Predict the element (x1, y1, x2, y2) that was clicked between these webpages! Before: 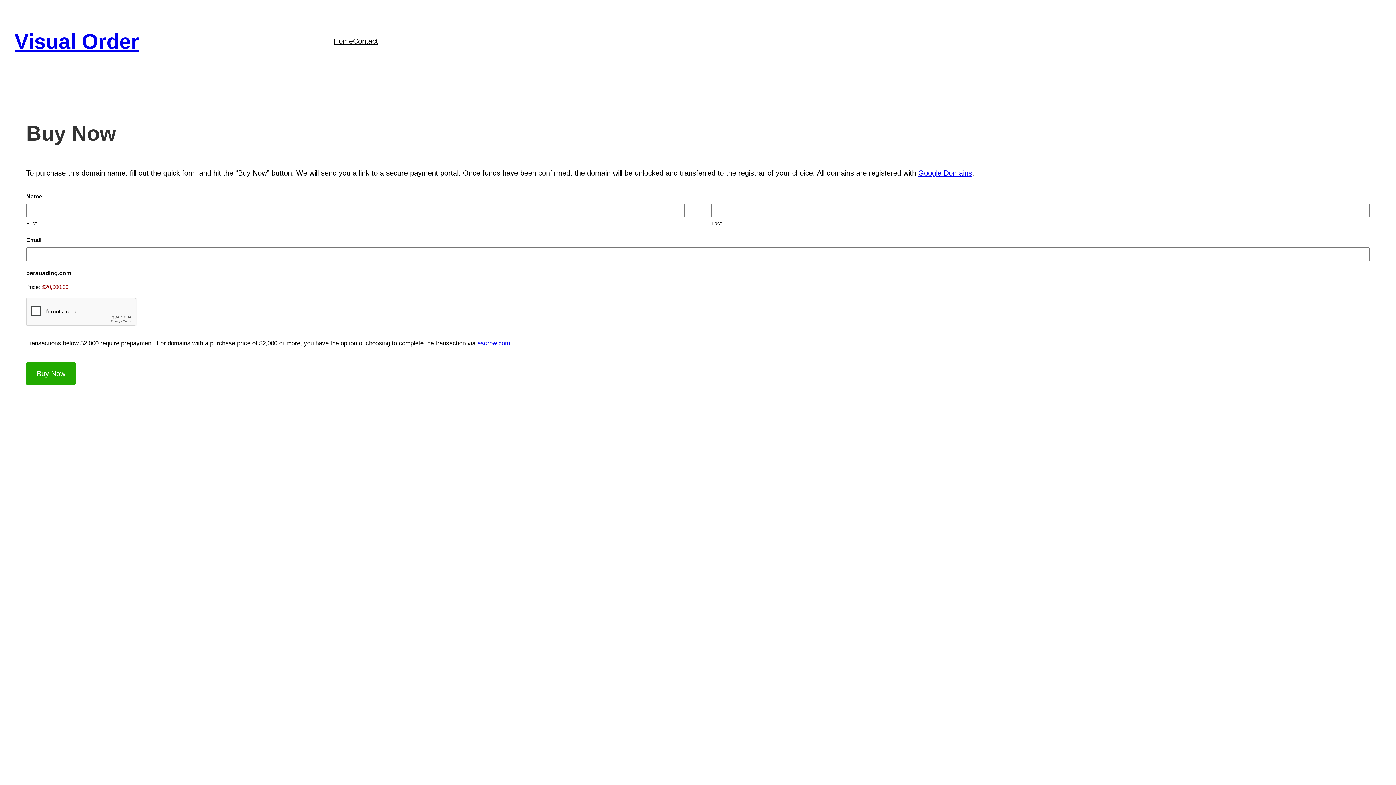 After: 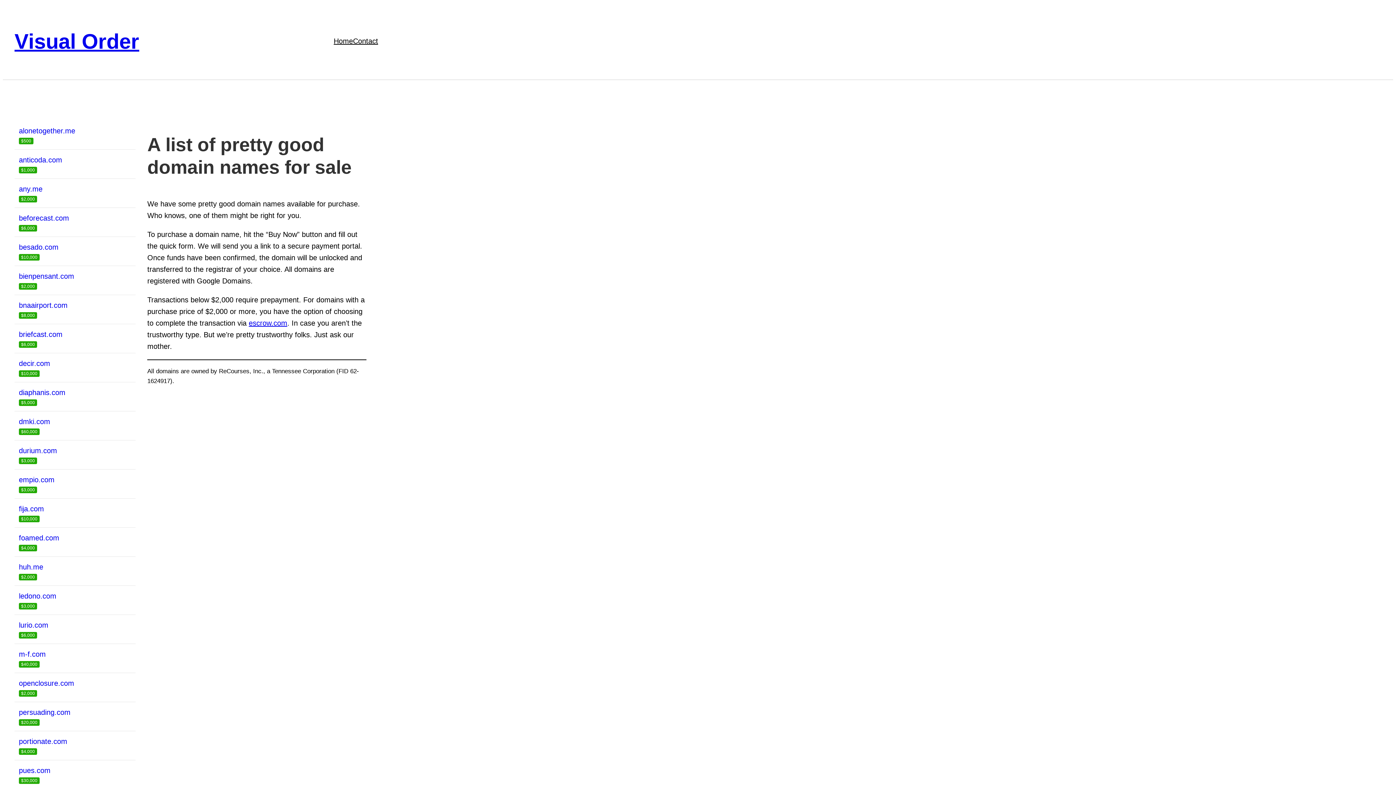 Action: bbox: (333, 35, 353, 47) label: Home